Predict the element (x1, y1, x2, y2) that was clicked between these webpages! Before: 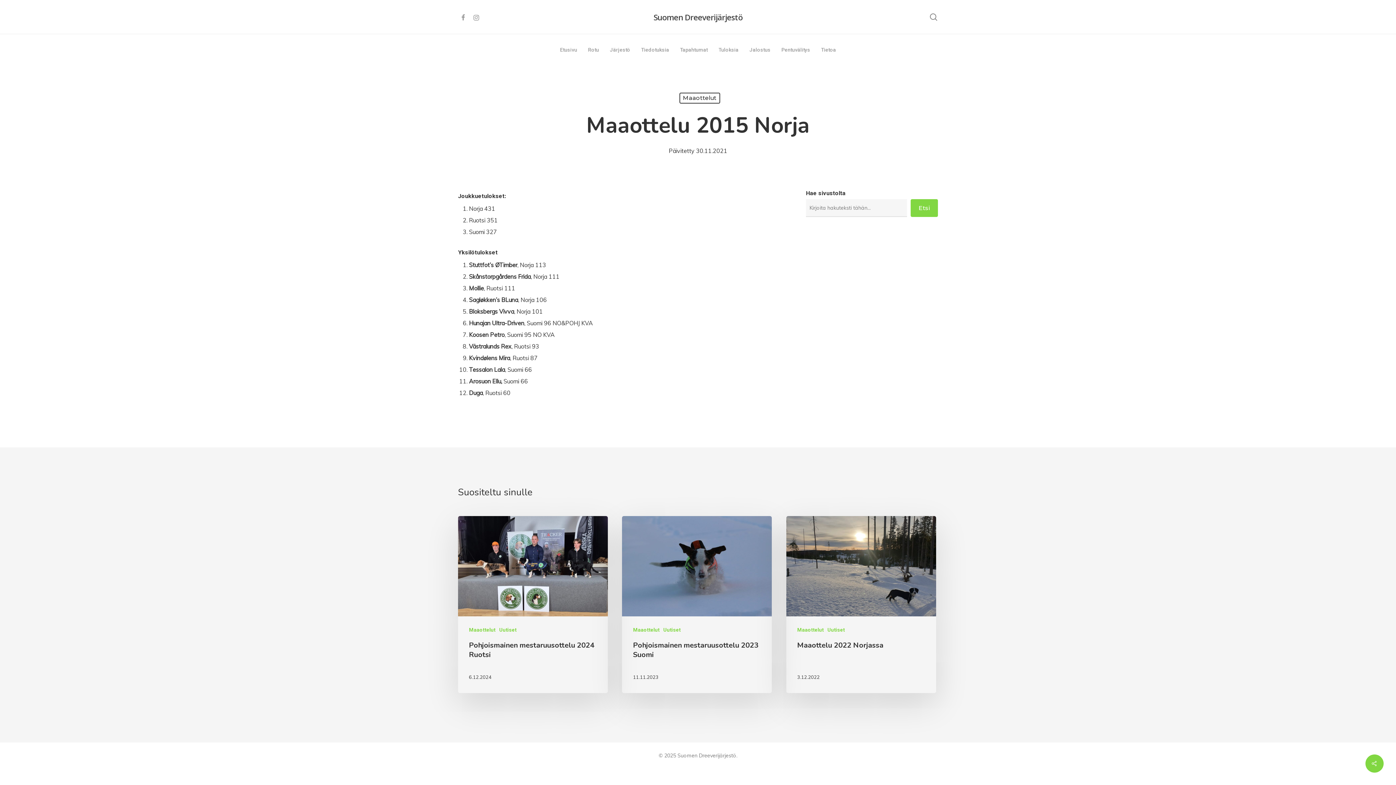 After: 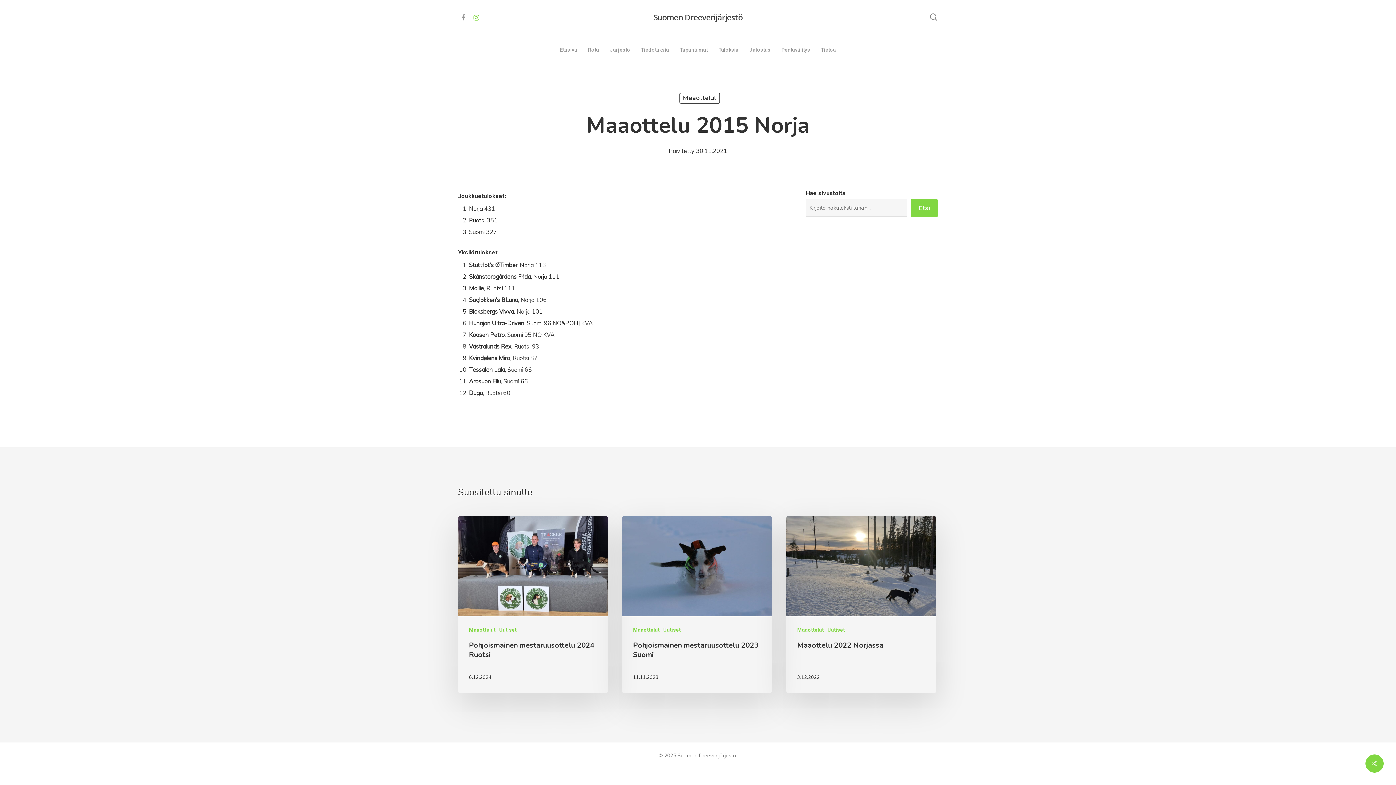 Action: label: instagram bbox: (469, 12, 482, 21)